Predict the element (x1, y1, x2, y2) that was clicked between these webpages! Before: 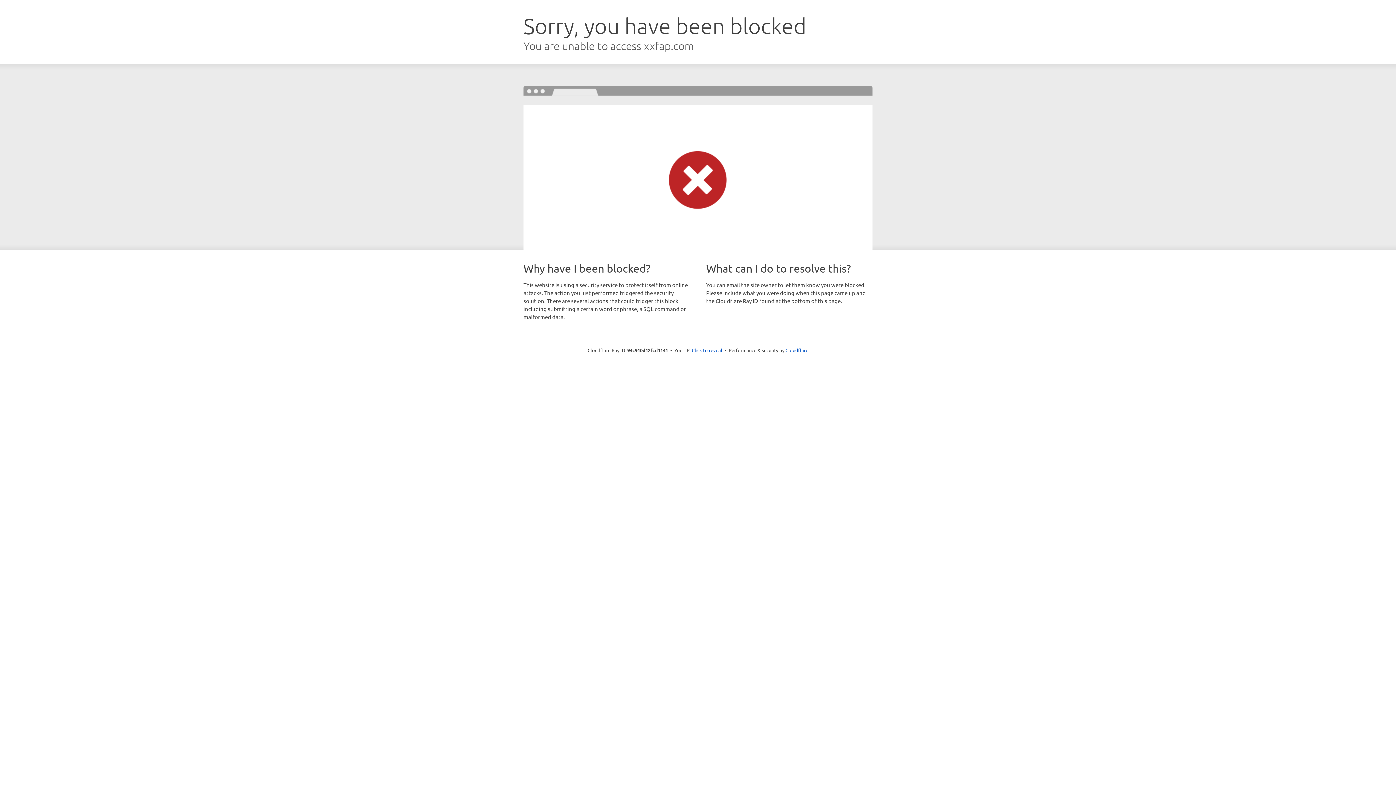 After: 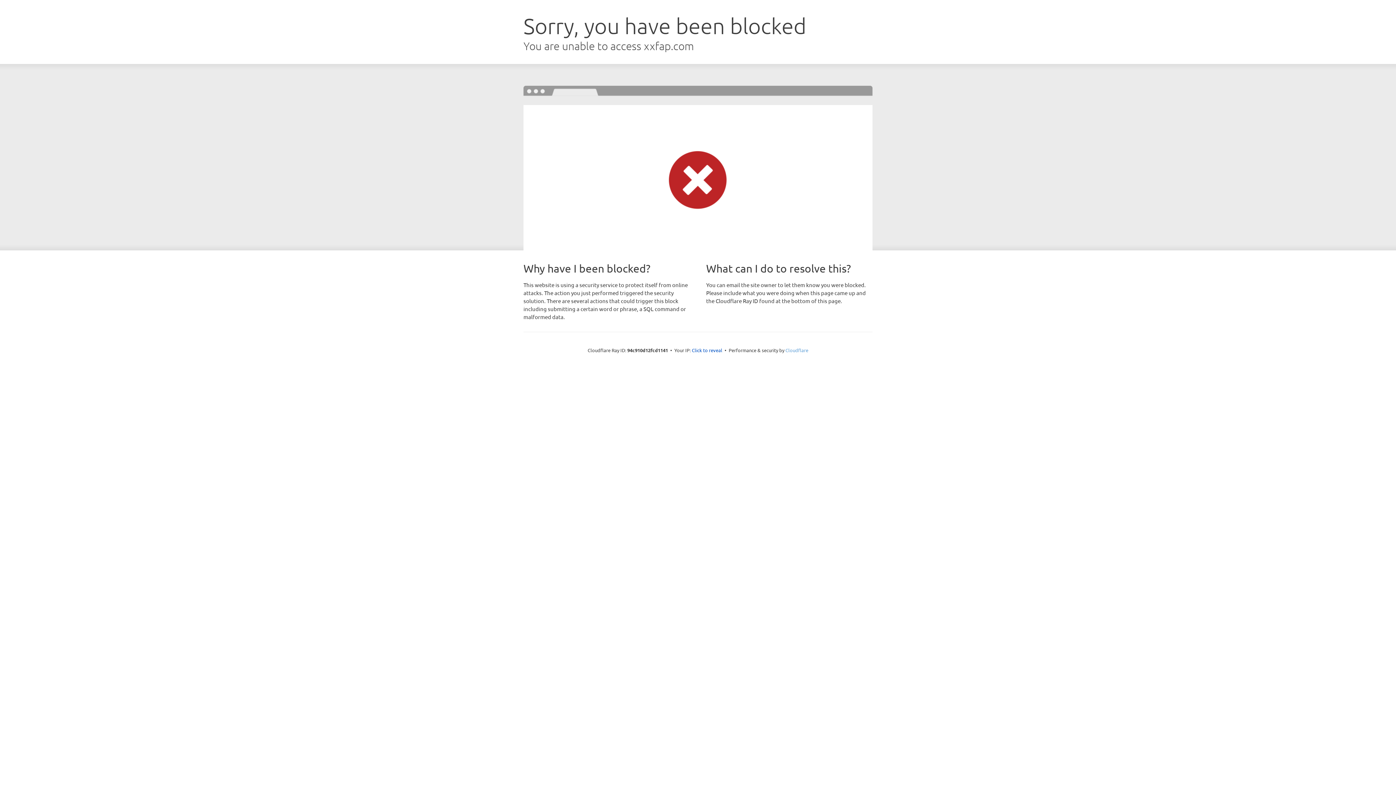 Action: bbox: (785, 347, 808, 353) label: Cloudflare